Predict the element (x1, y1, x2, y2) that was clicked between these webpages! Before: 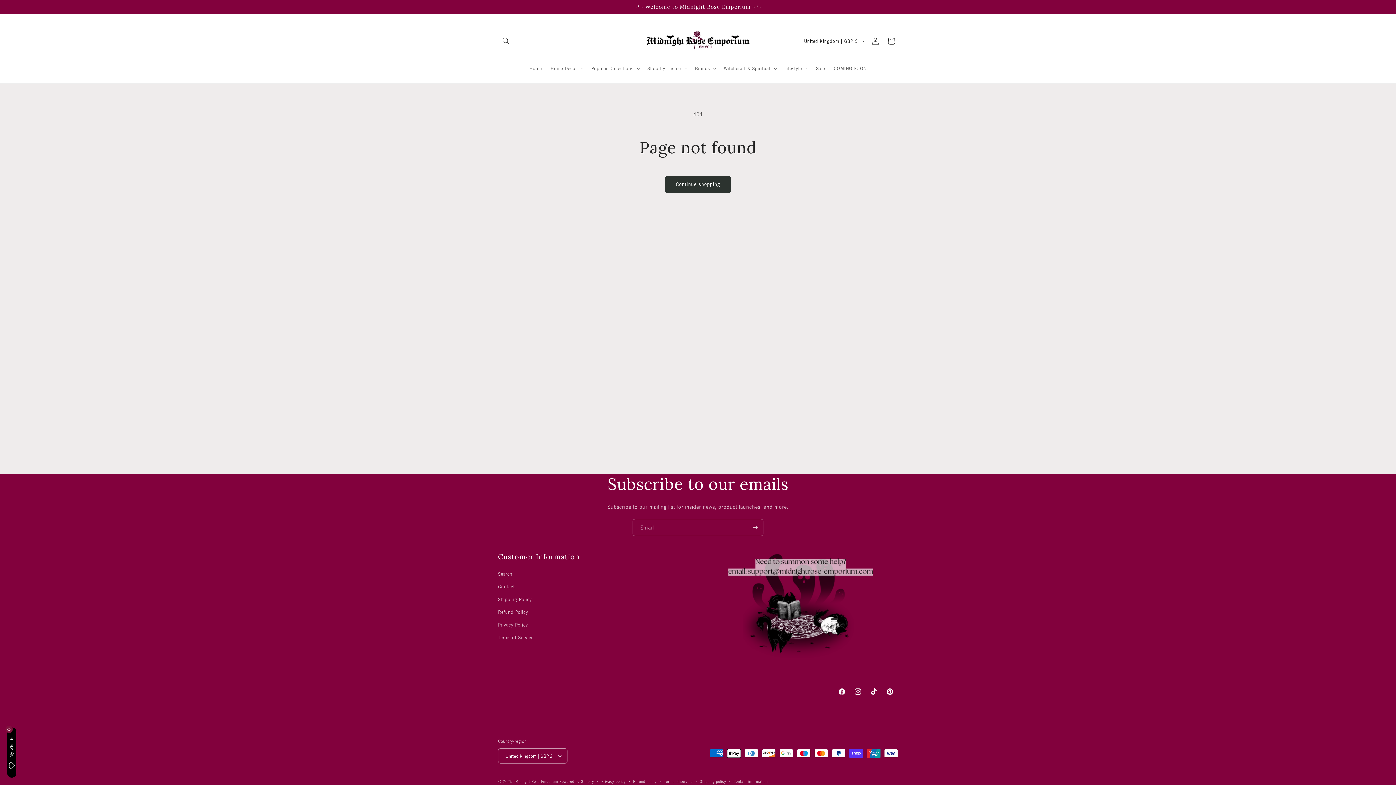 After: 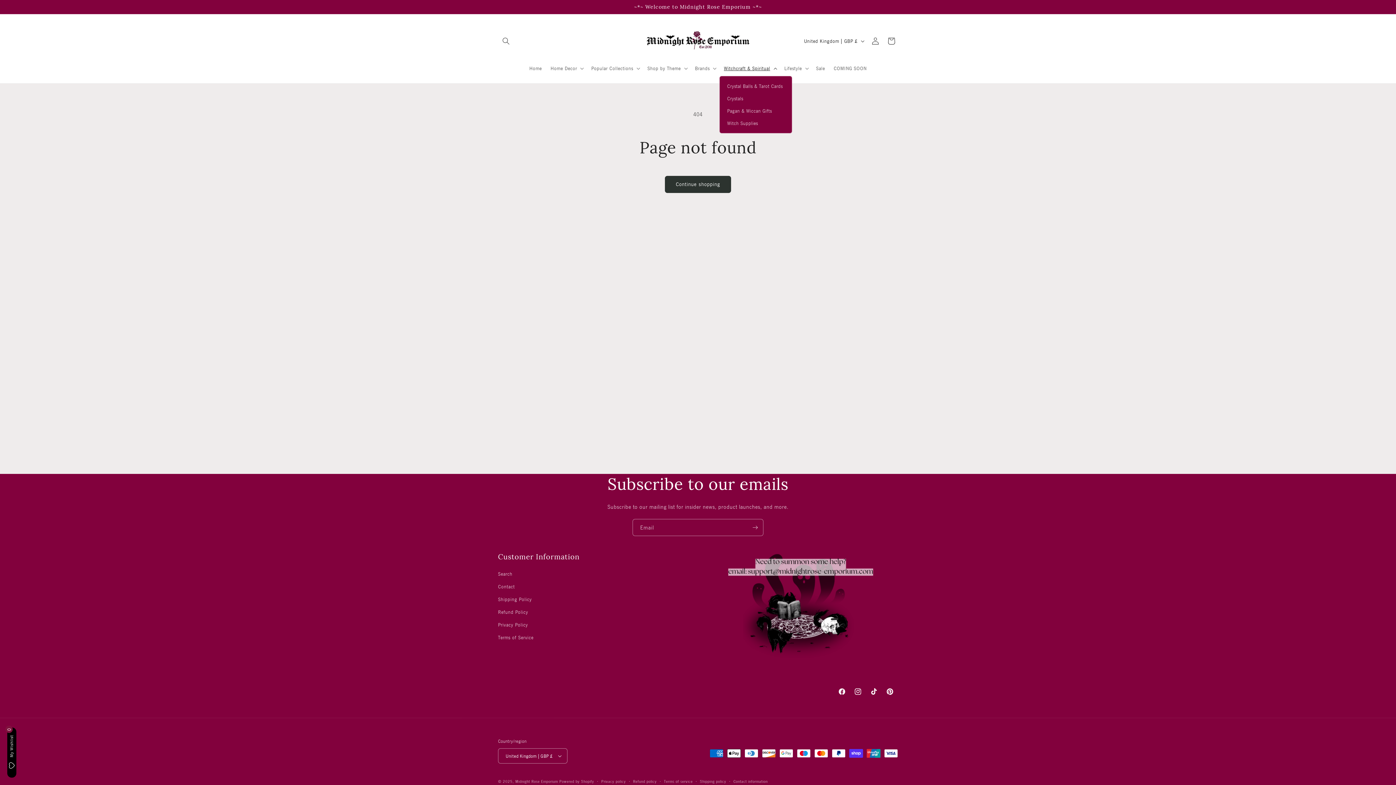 Action: bbox: (719, 60, 780, 75) label: Witchcraft & Spiritual